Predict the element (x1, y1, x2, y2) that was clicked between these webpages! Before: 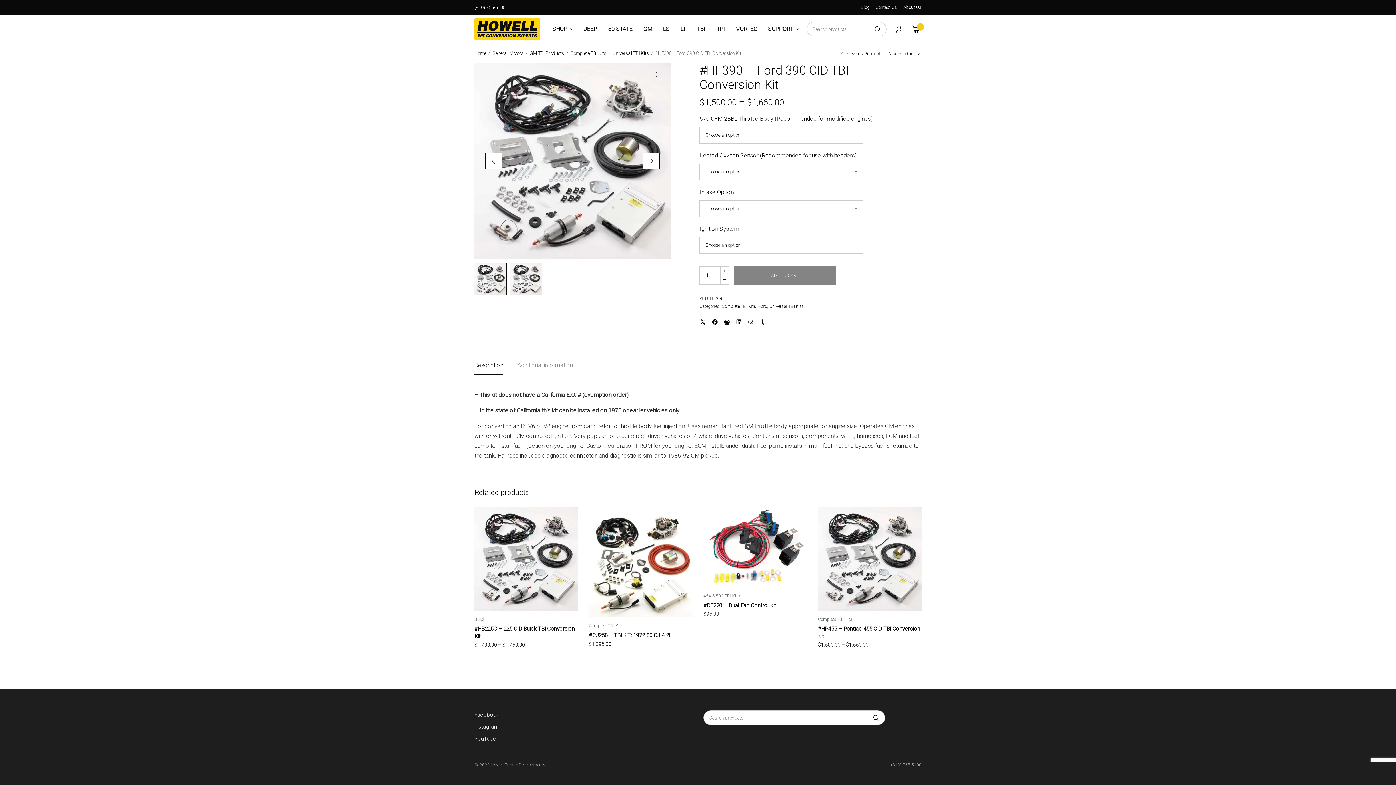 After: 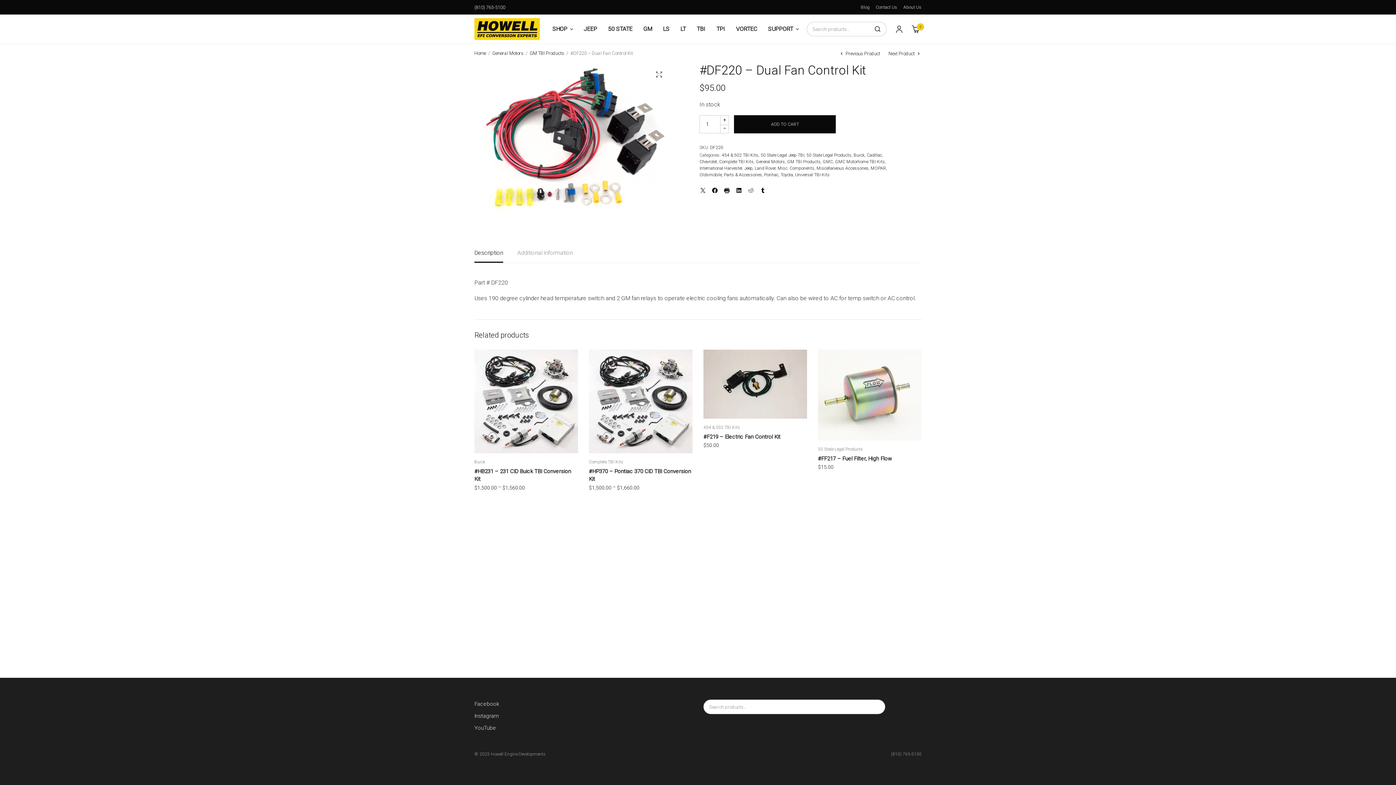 Action: label: #DF220 – Dual Fan Control Kit bbox: (703, 602, 776, 608)